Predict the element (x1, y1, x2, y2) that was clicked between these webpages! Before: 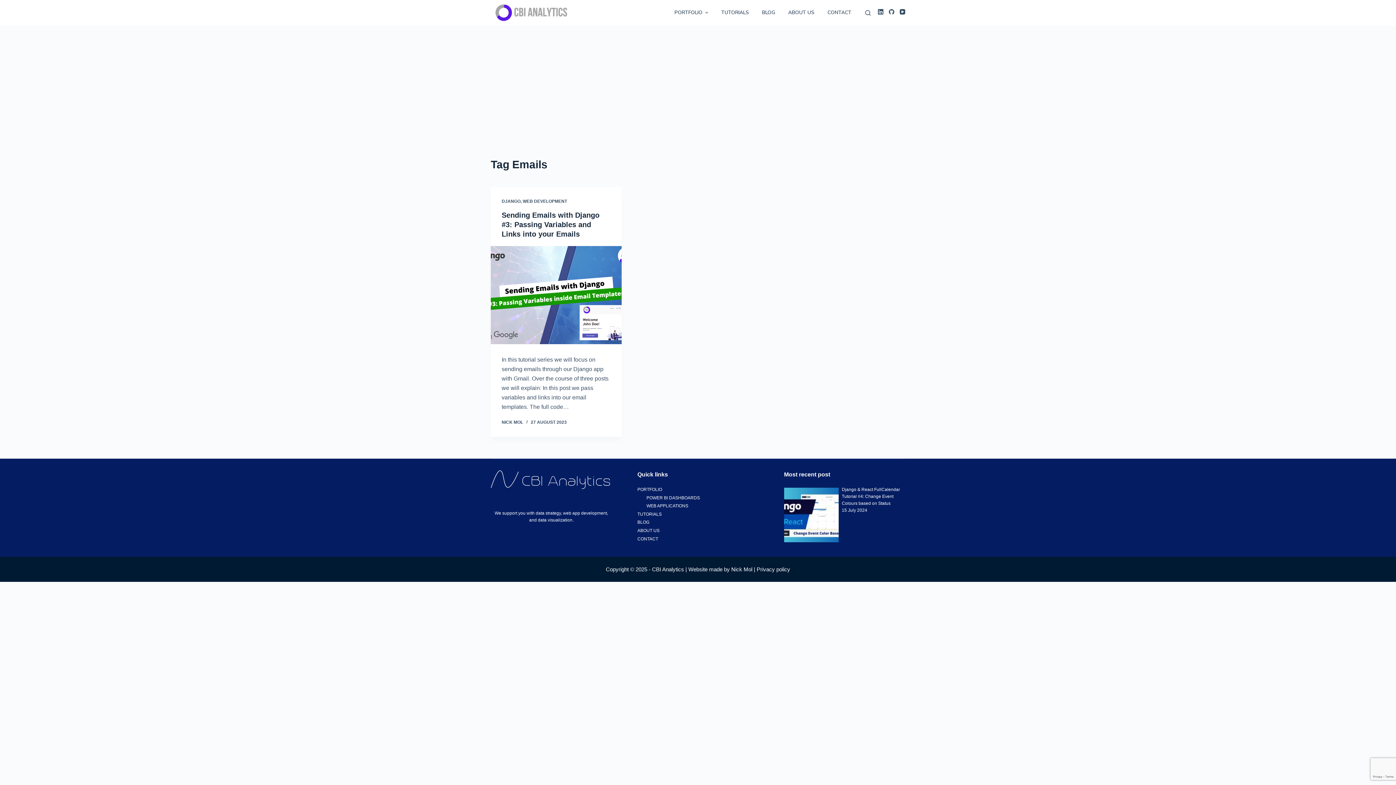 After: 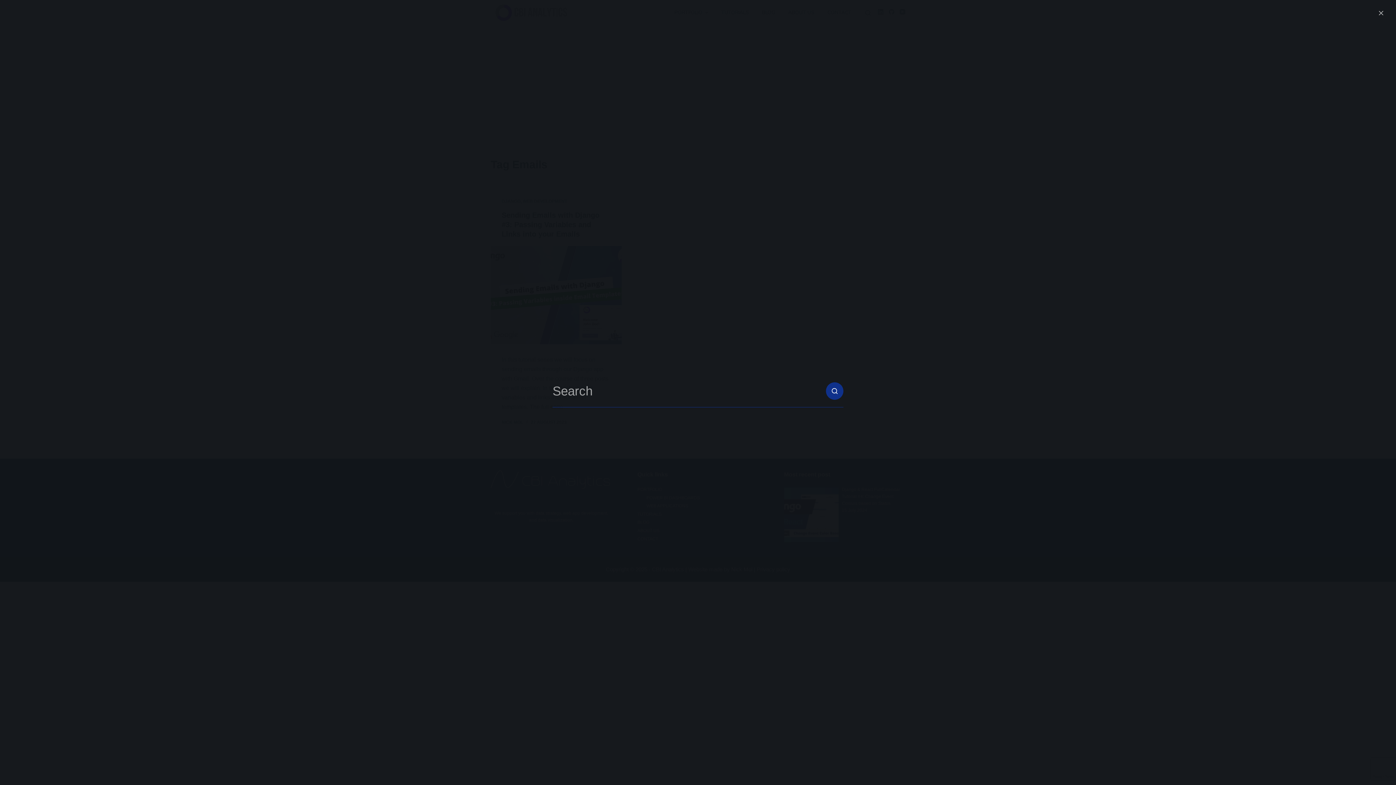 Action: bbox: (865, 10, 870, 15) label: Open search form